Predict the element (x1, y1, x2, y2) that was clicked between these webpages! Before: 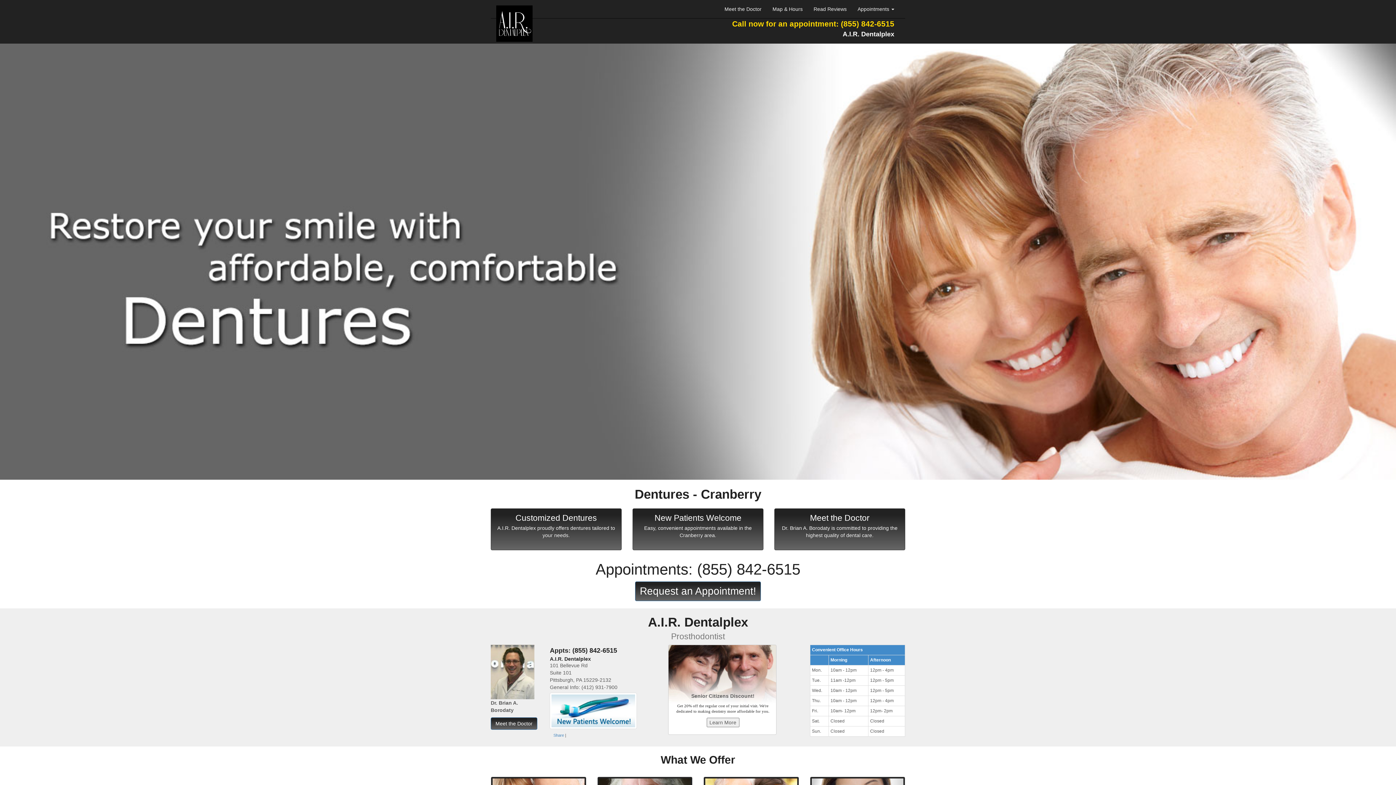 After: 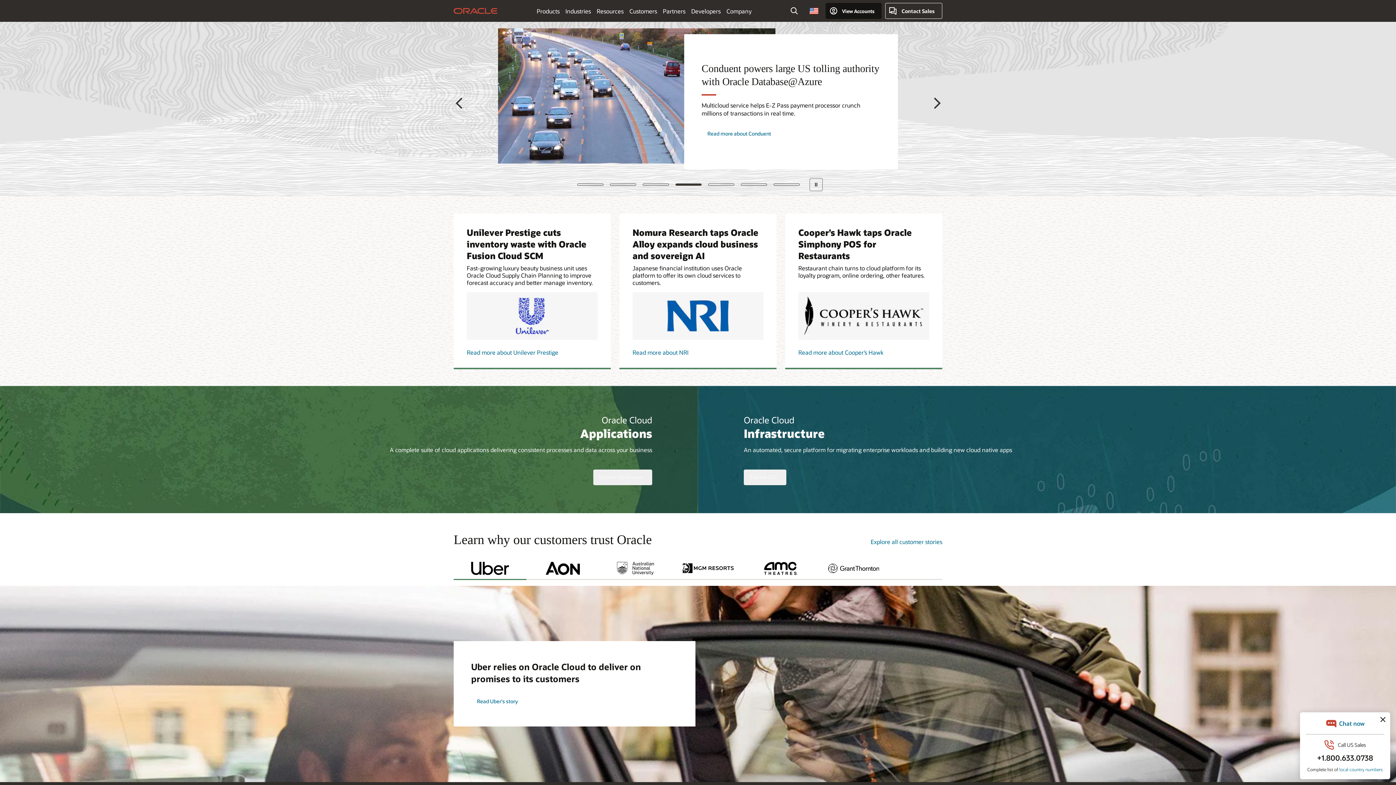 Action: bbox: (553, 733, 564, 737) label: Share